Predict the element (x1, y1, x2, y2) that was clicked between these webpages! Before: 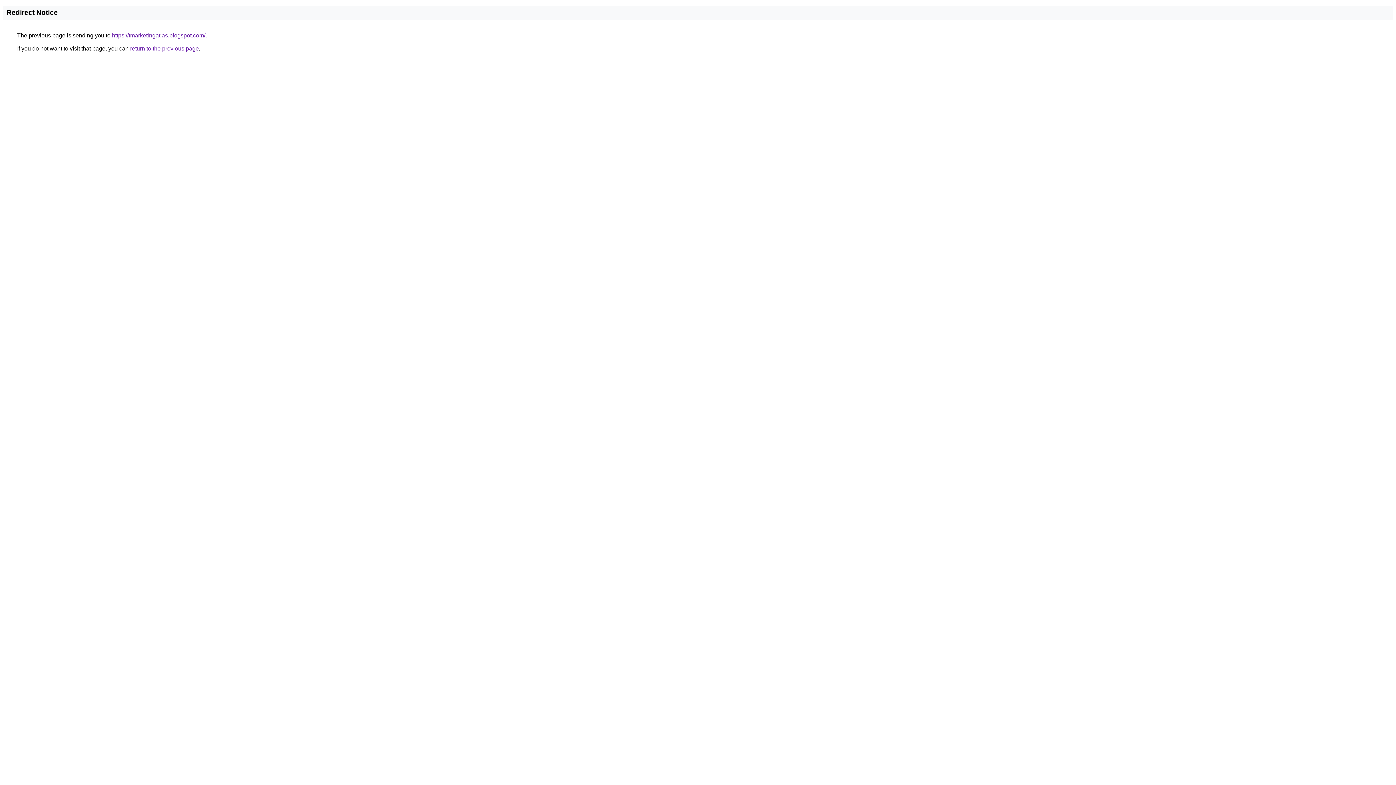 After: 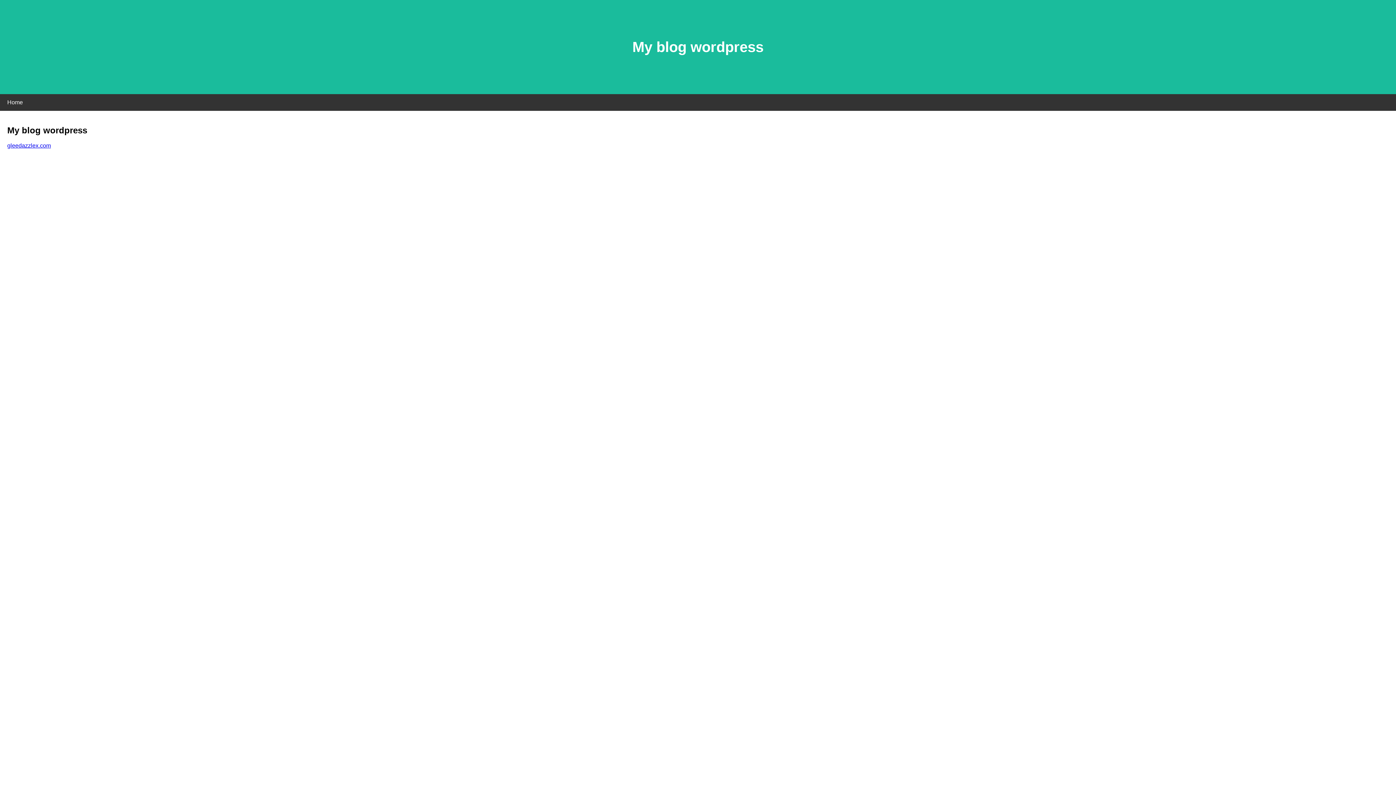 Action: label: https://tmarketingatlas.blogspot.com/ bbox: (112, 32, 205, 38)